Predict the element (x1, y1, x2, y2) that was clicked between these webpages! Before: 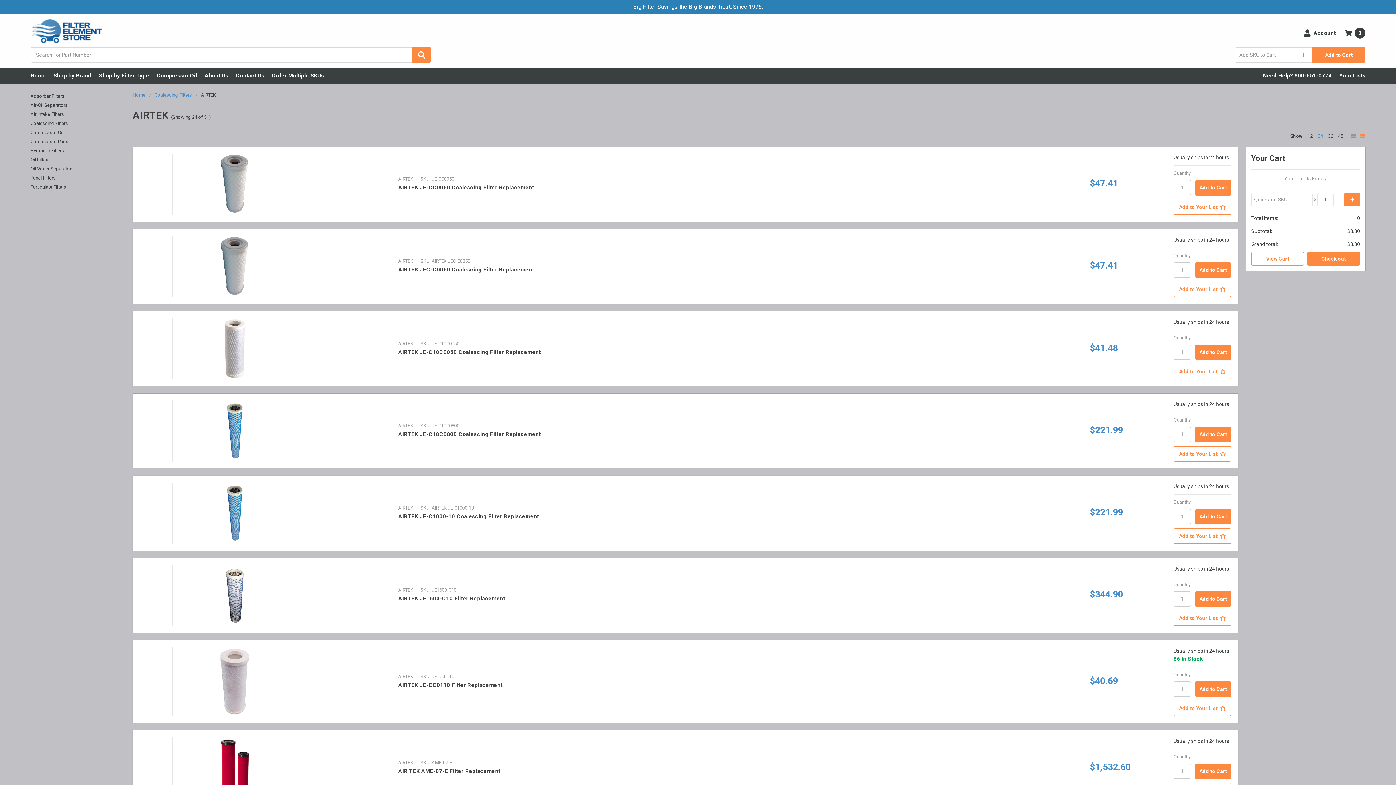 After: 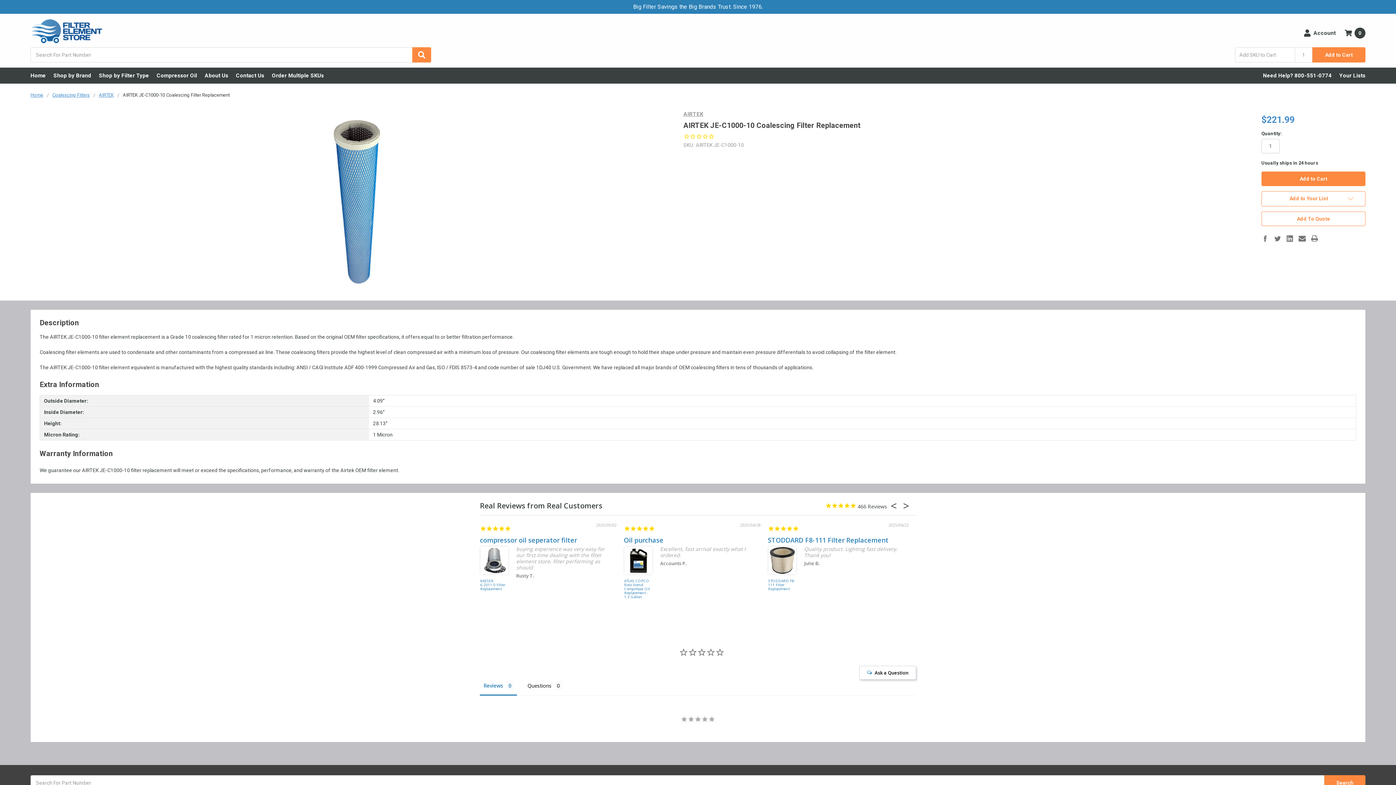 Action: label: AIRTEK JE-C1000-10 Coalescing Filter Replacement bbox: (398, 513, 539, 520)